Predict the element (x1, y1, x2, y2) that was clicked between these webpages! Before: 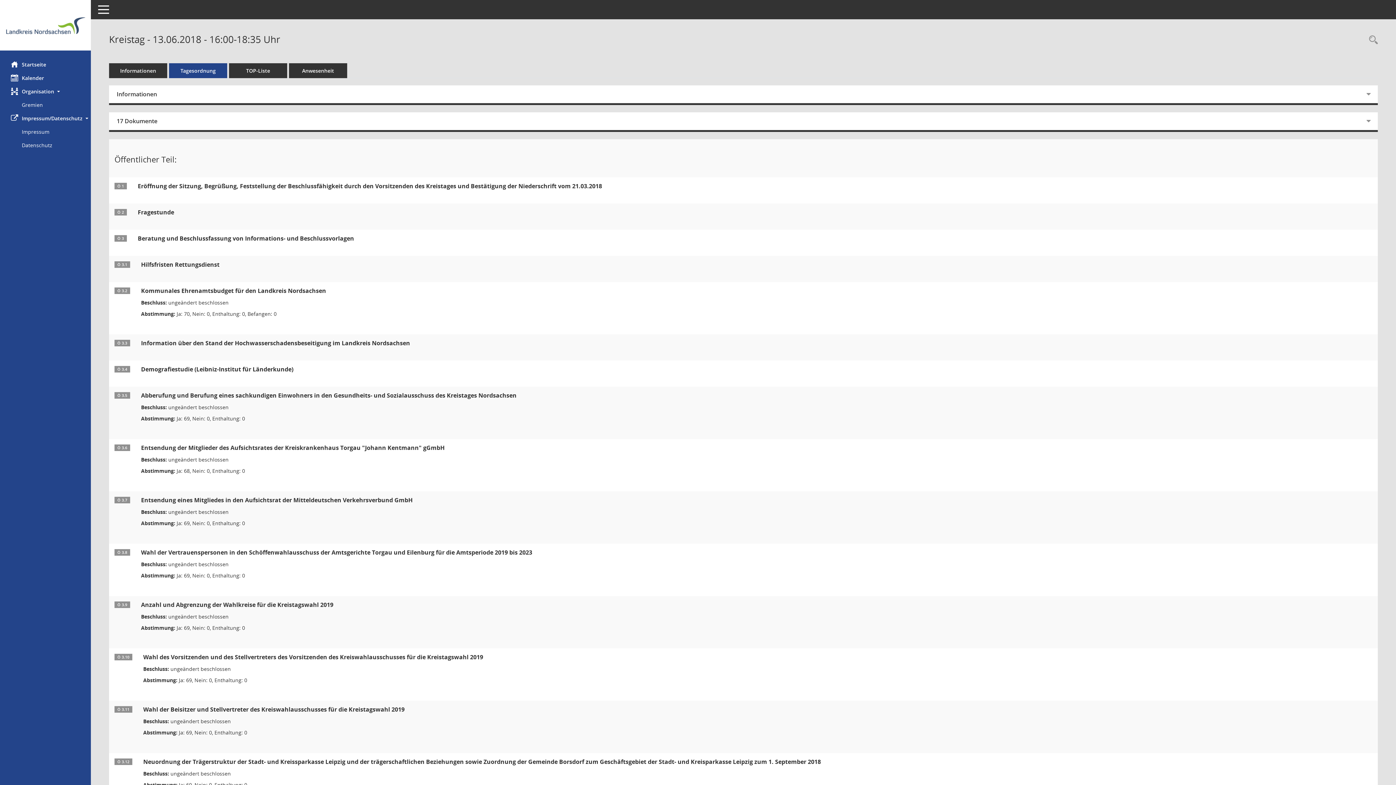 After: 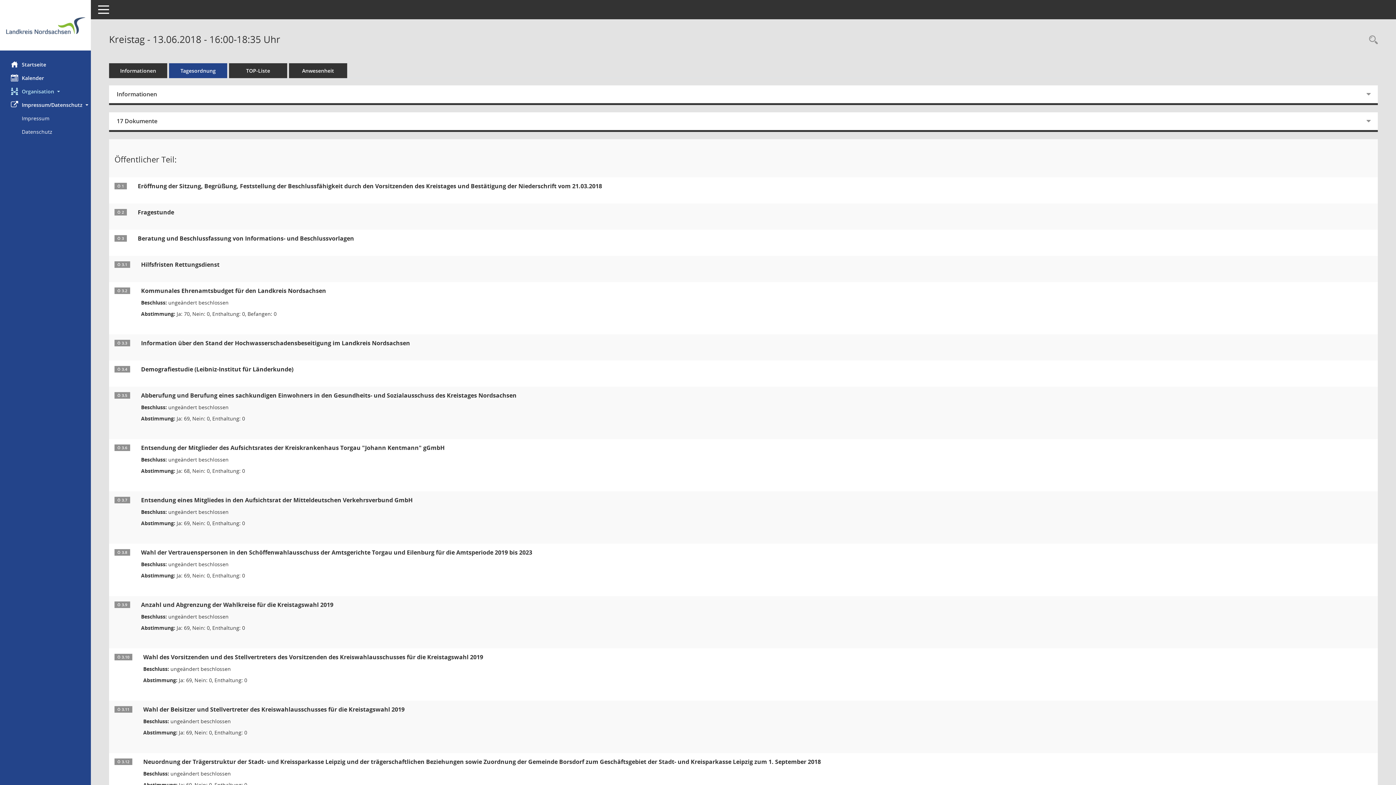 Action: bbox: (0, 84, 90, 98) label: Organisation 